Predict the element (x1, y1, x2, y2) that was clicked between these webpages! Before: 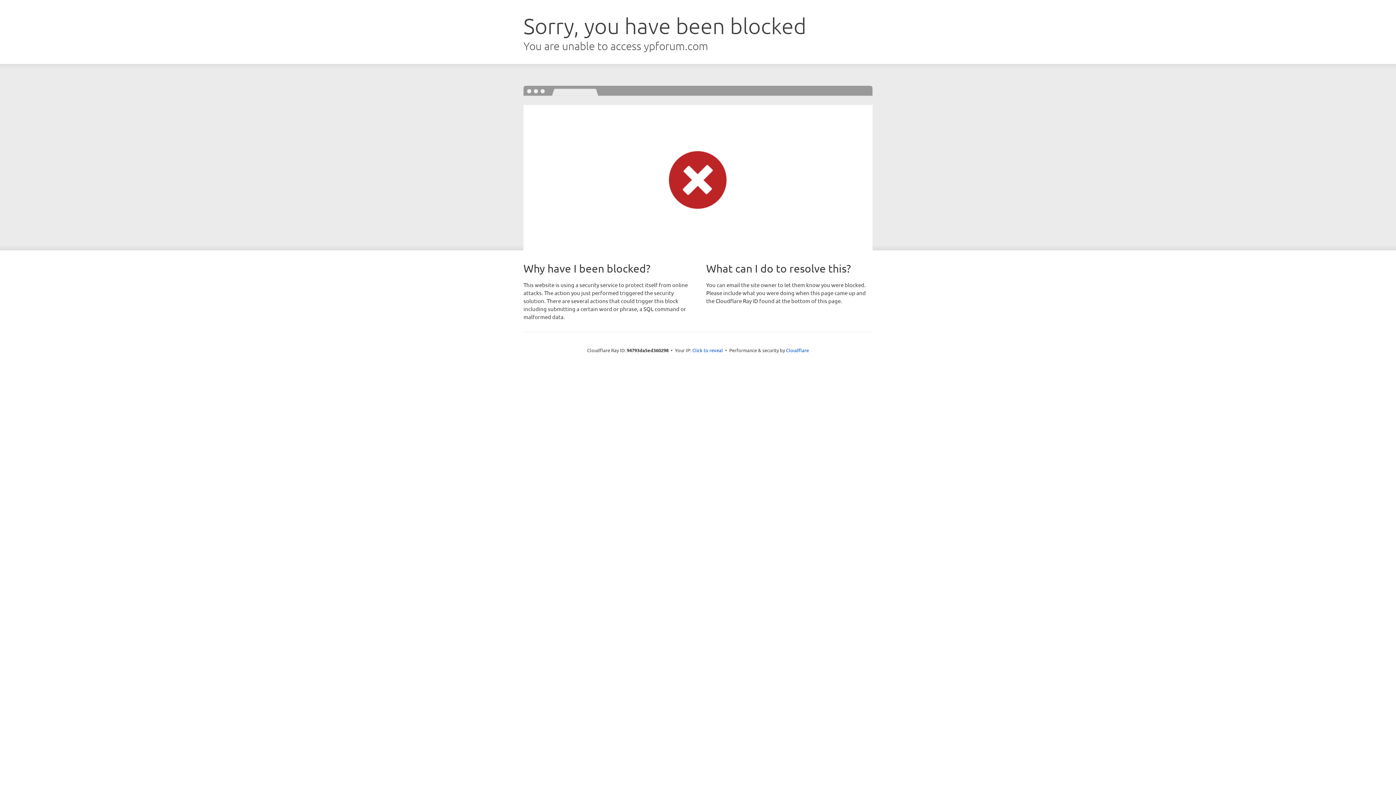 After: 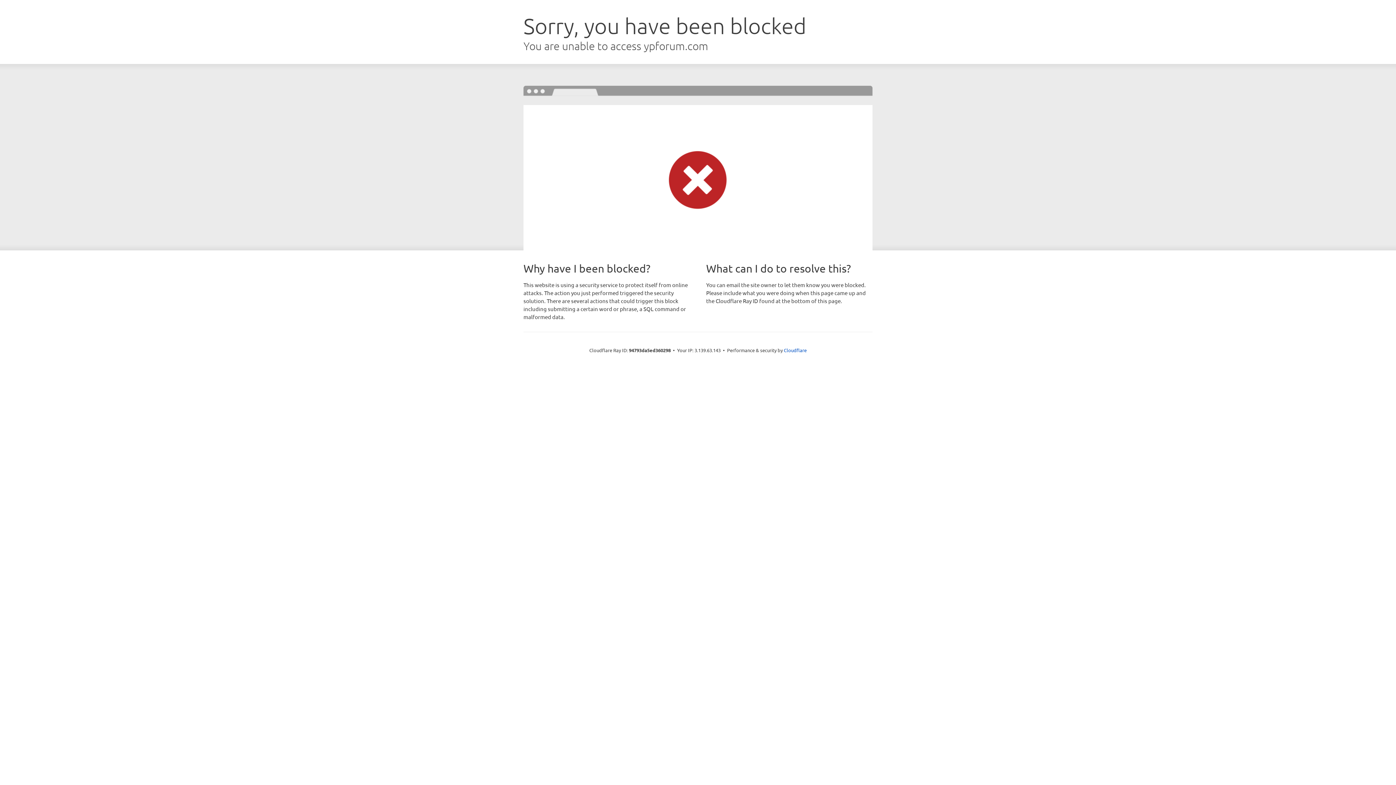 Action: label: Click to reveal bbox: (692, 346, 723, 353)